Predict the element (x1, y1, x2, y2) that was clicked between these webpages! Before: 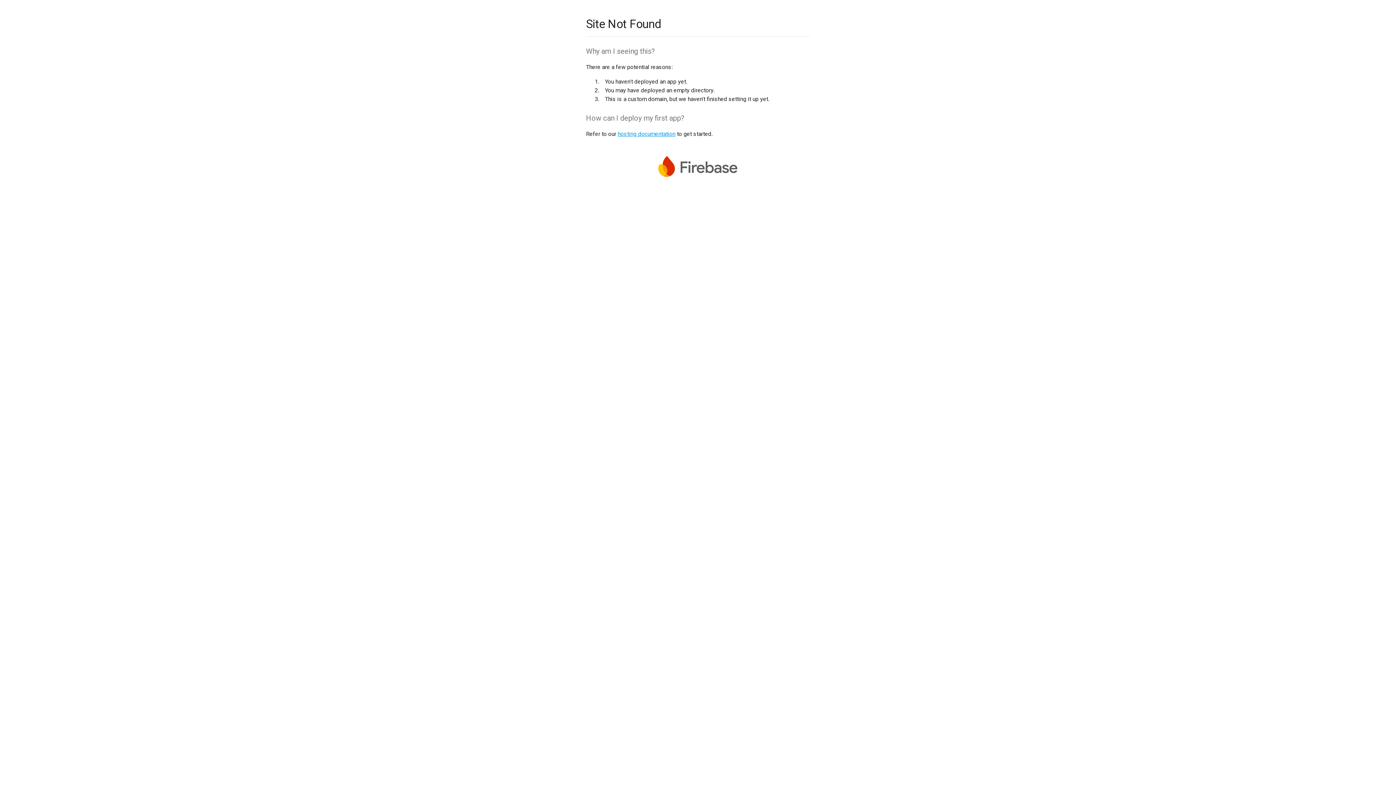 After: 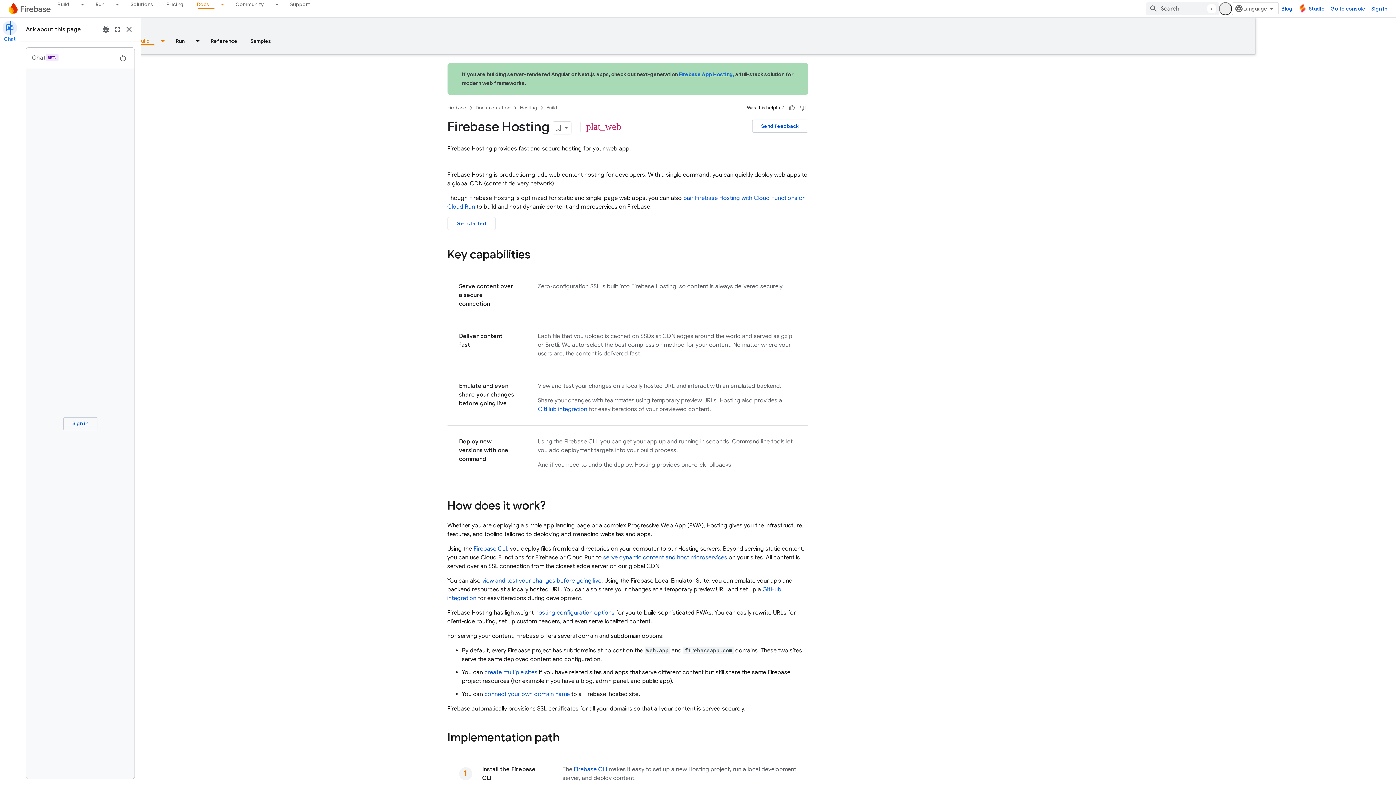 Action: bbox: (617, 130, 675, 137) label: hosting documentation